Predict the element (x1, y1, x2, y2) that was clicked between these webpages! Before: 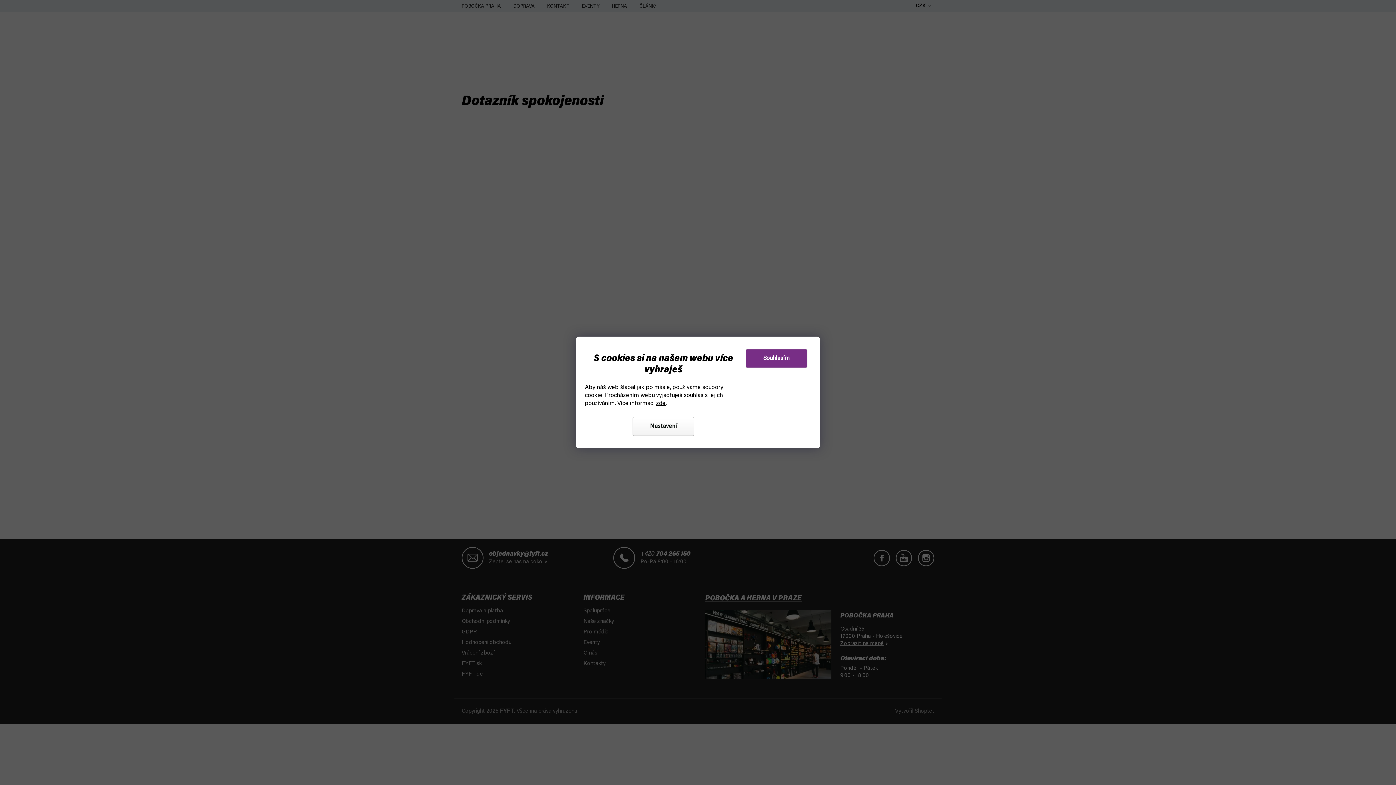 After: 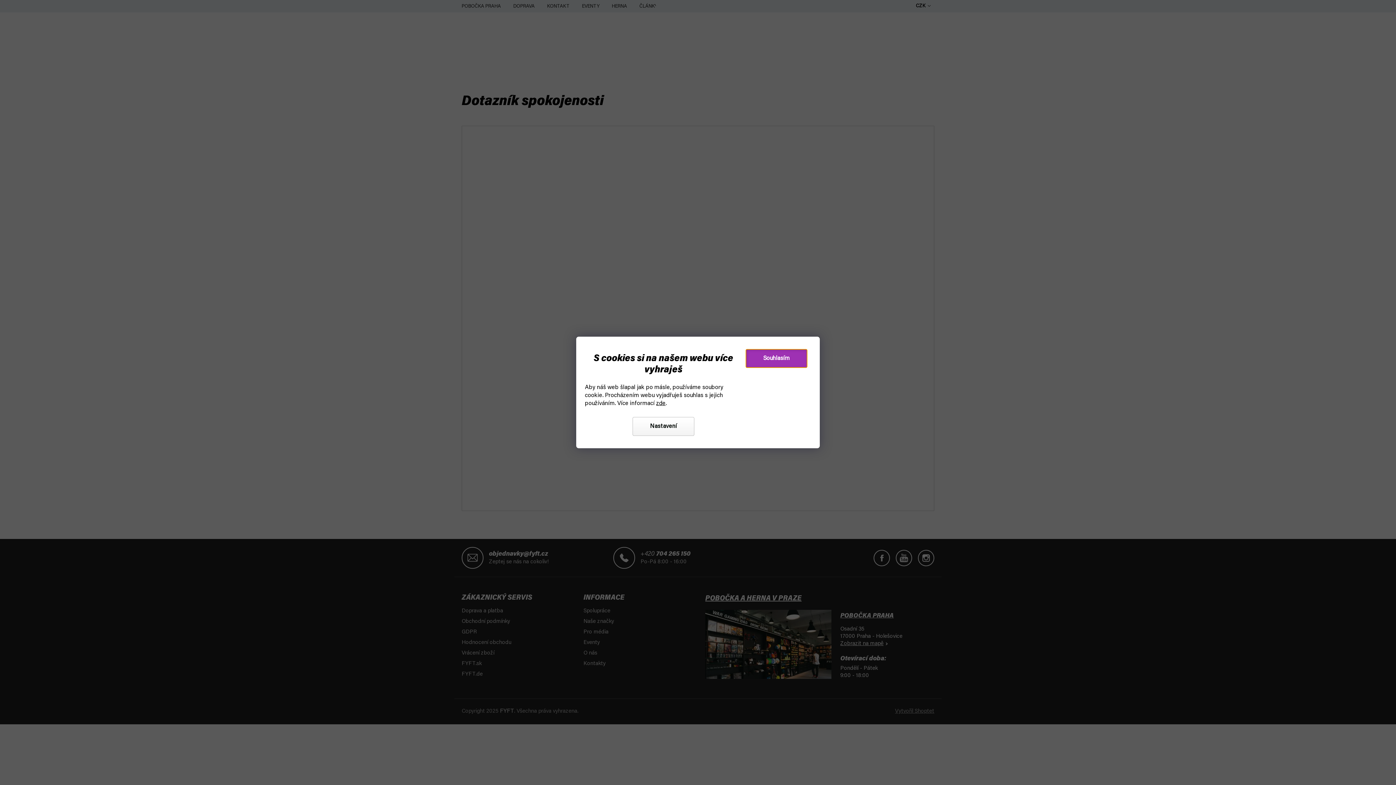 Action: label: Souhlasím bbox: (745, 349, 807, 368)